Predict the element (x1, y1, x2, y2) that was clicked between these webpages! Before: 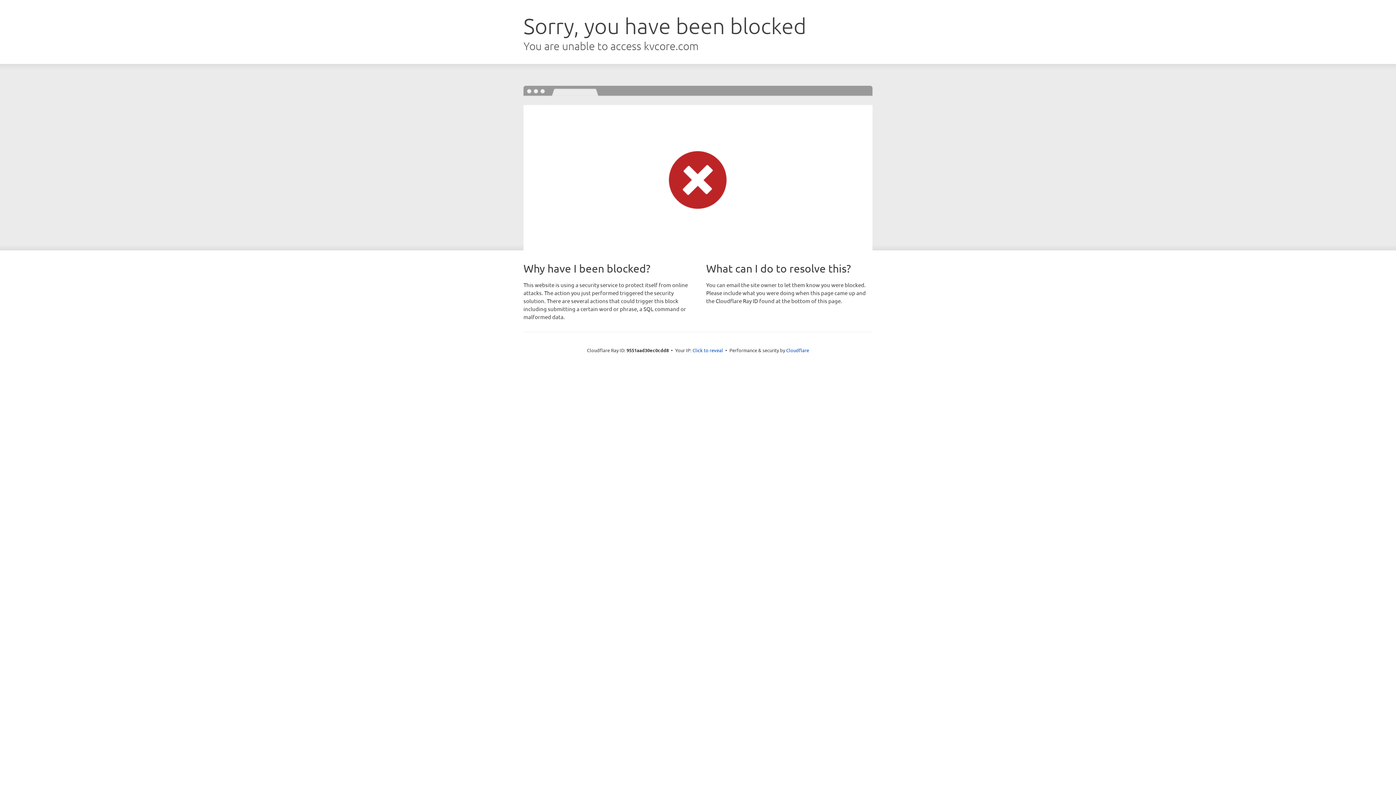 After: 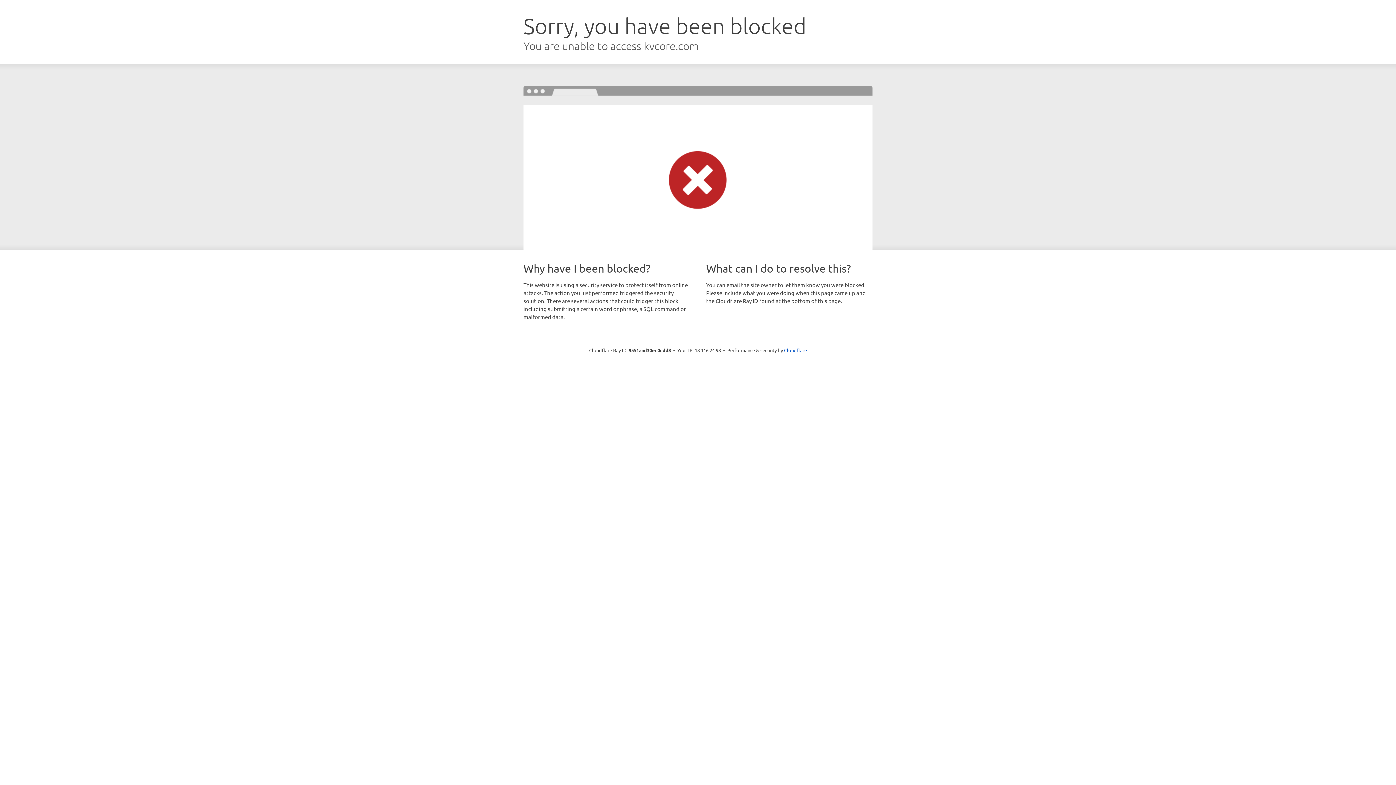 Action: bbox: (692, 346, 723, 353) label: Click to reveal